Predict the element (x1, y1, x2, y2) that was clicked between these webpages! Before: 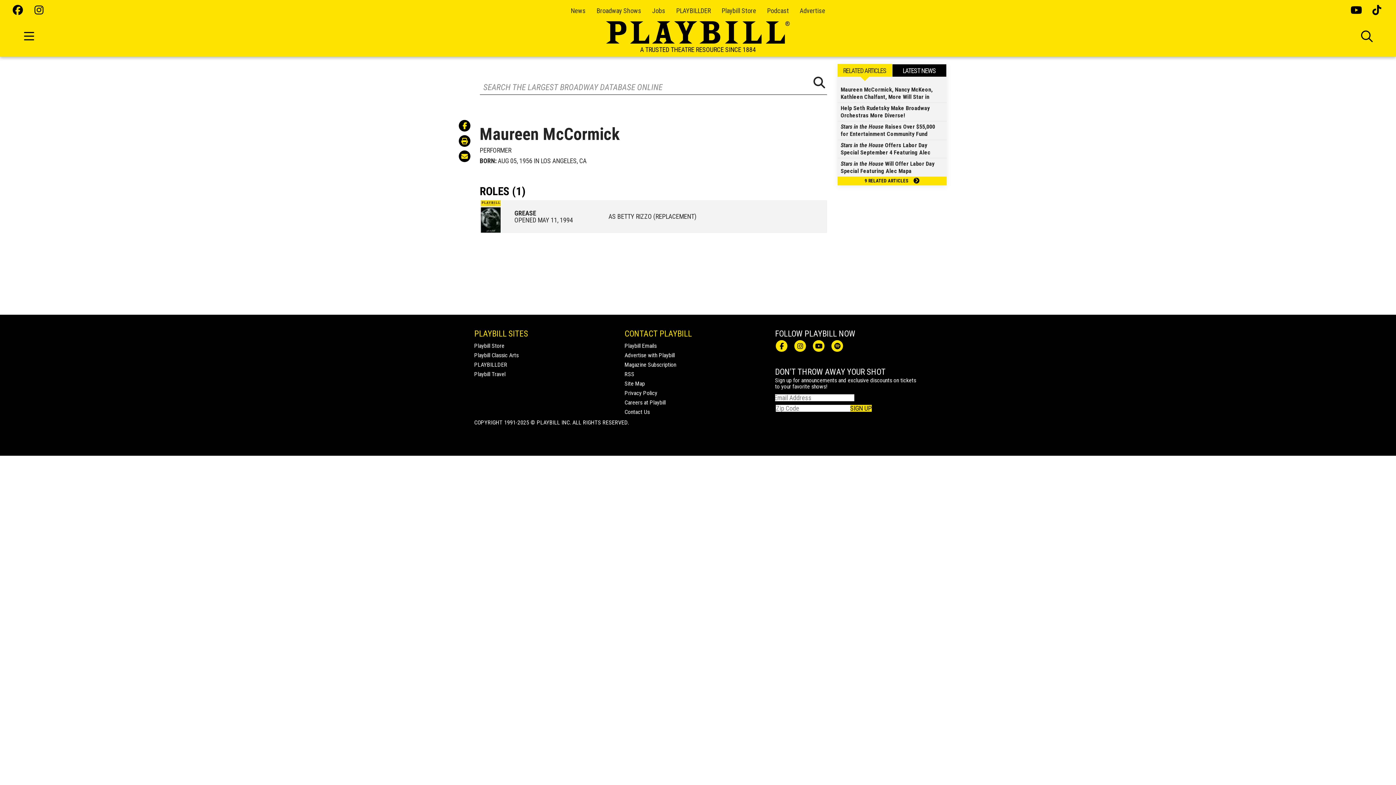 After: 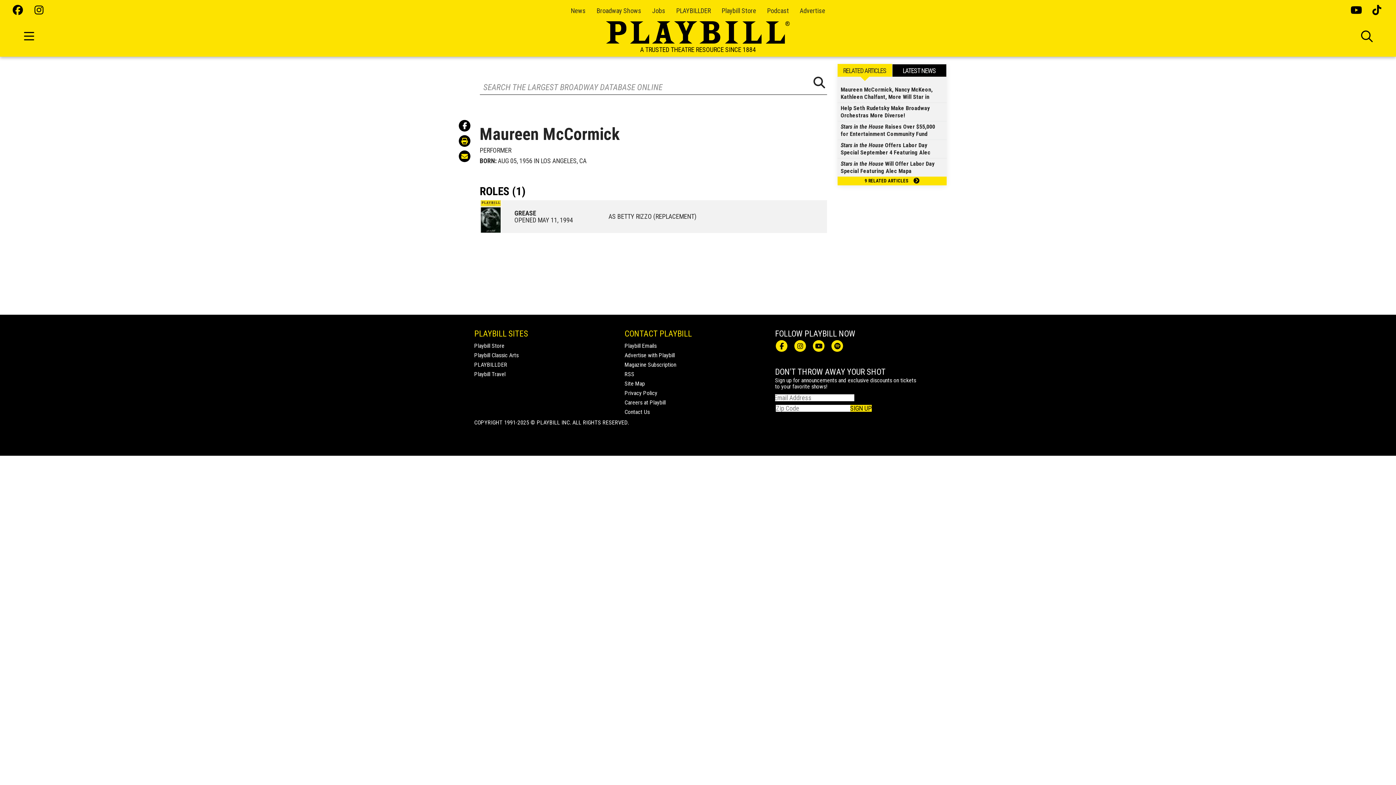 Action: bbox: (458, 120, 470, 131)